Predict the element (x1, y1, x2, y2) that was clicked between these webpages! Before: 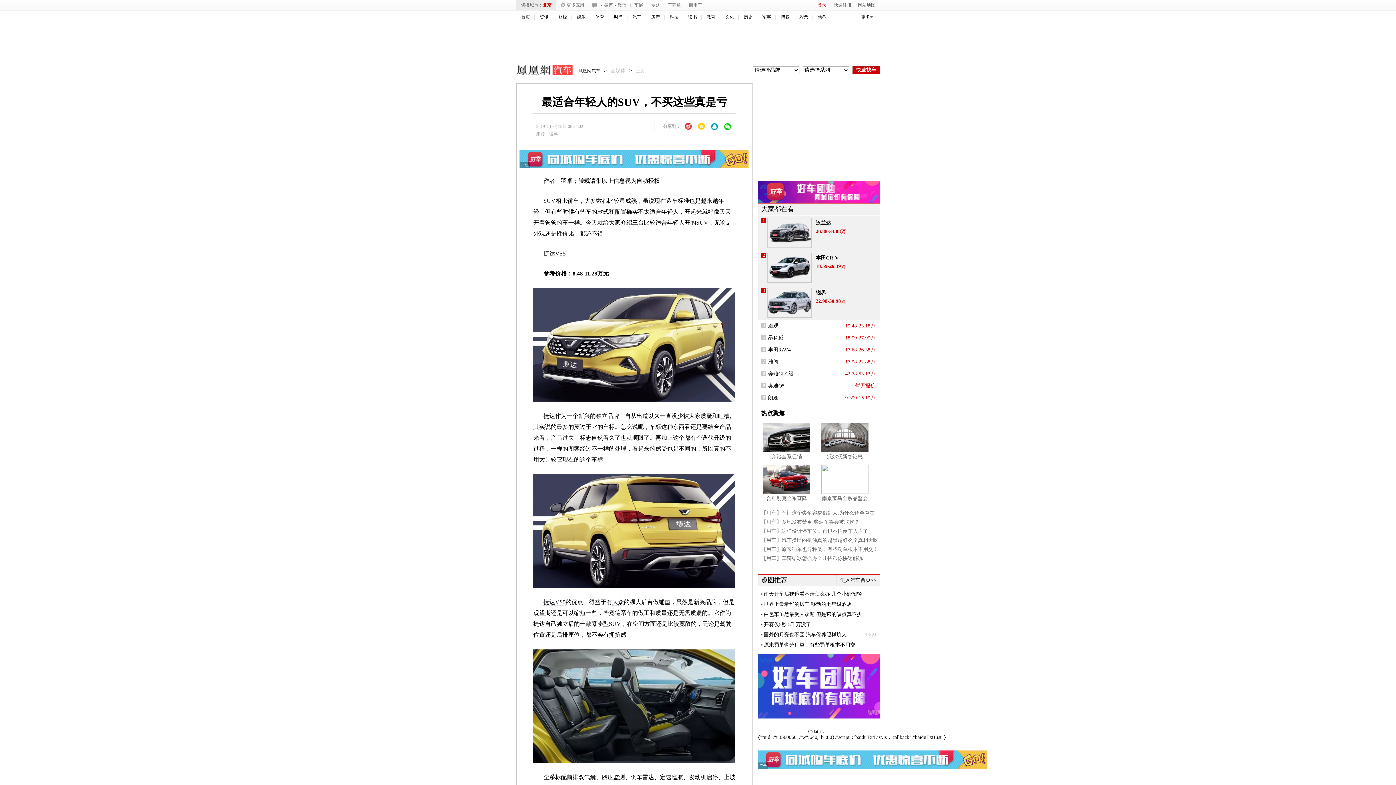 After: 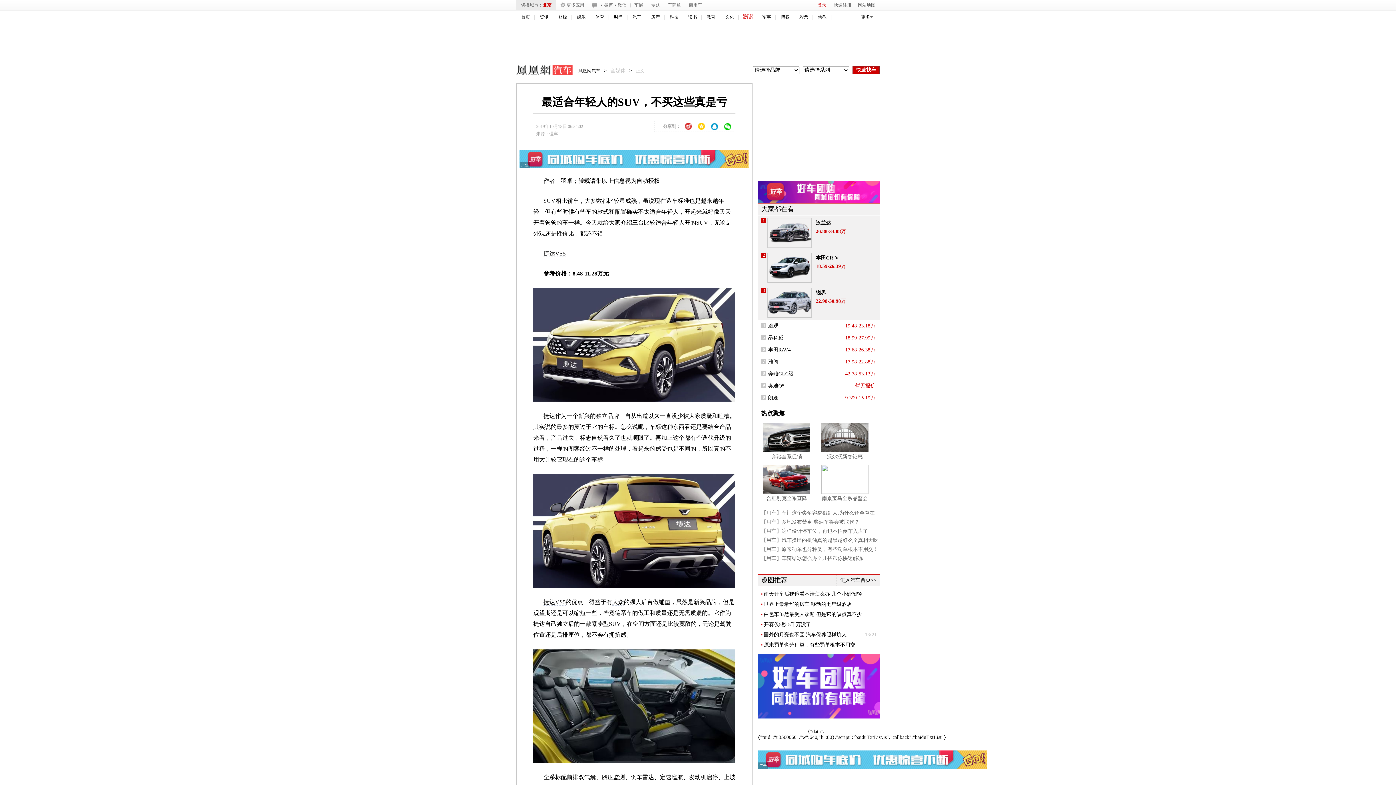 Action: label: 历史 bbox: (744, 14, 752, 19)